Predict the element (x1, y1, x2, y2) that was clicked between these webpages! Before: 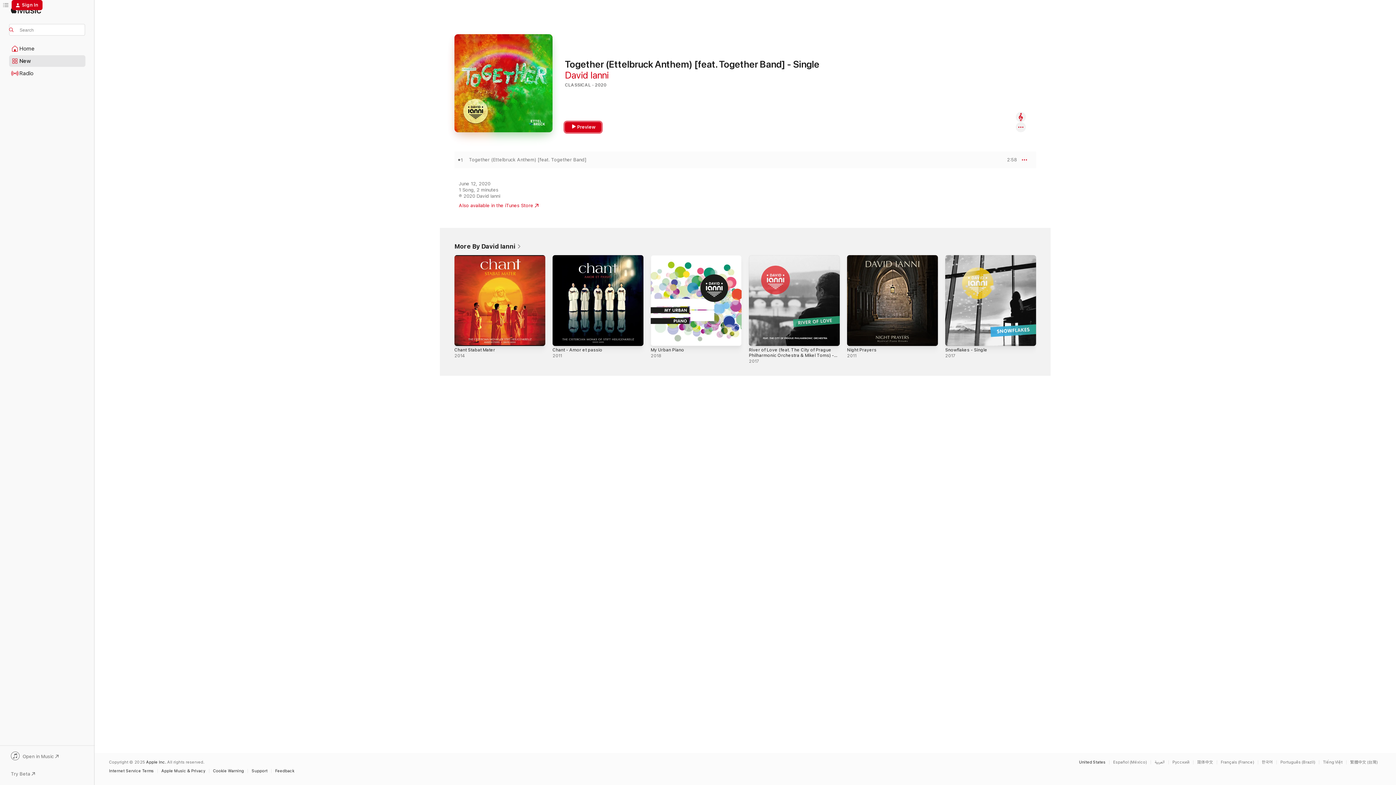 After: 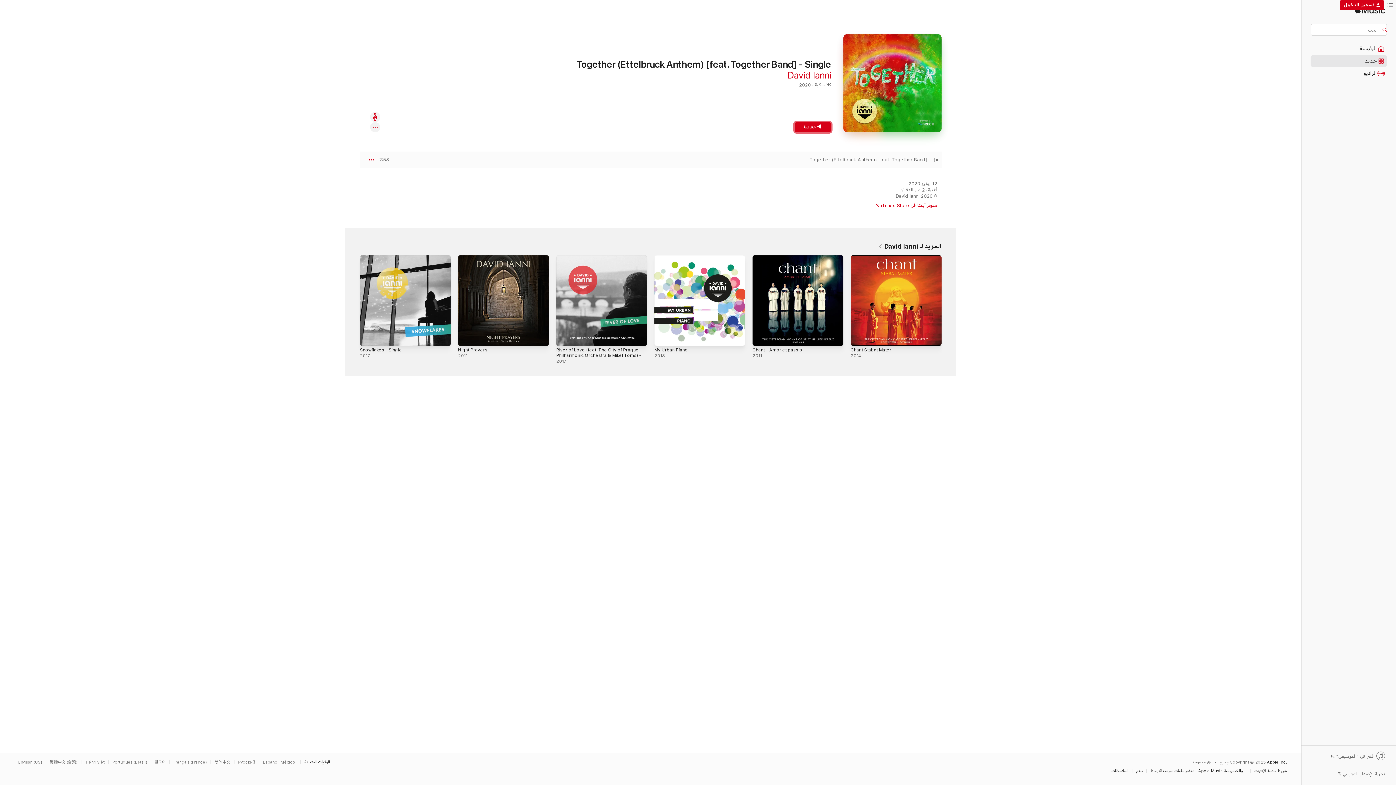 Action: bbox: (1154, 760, 1168, 764) label: This page is available in العربية